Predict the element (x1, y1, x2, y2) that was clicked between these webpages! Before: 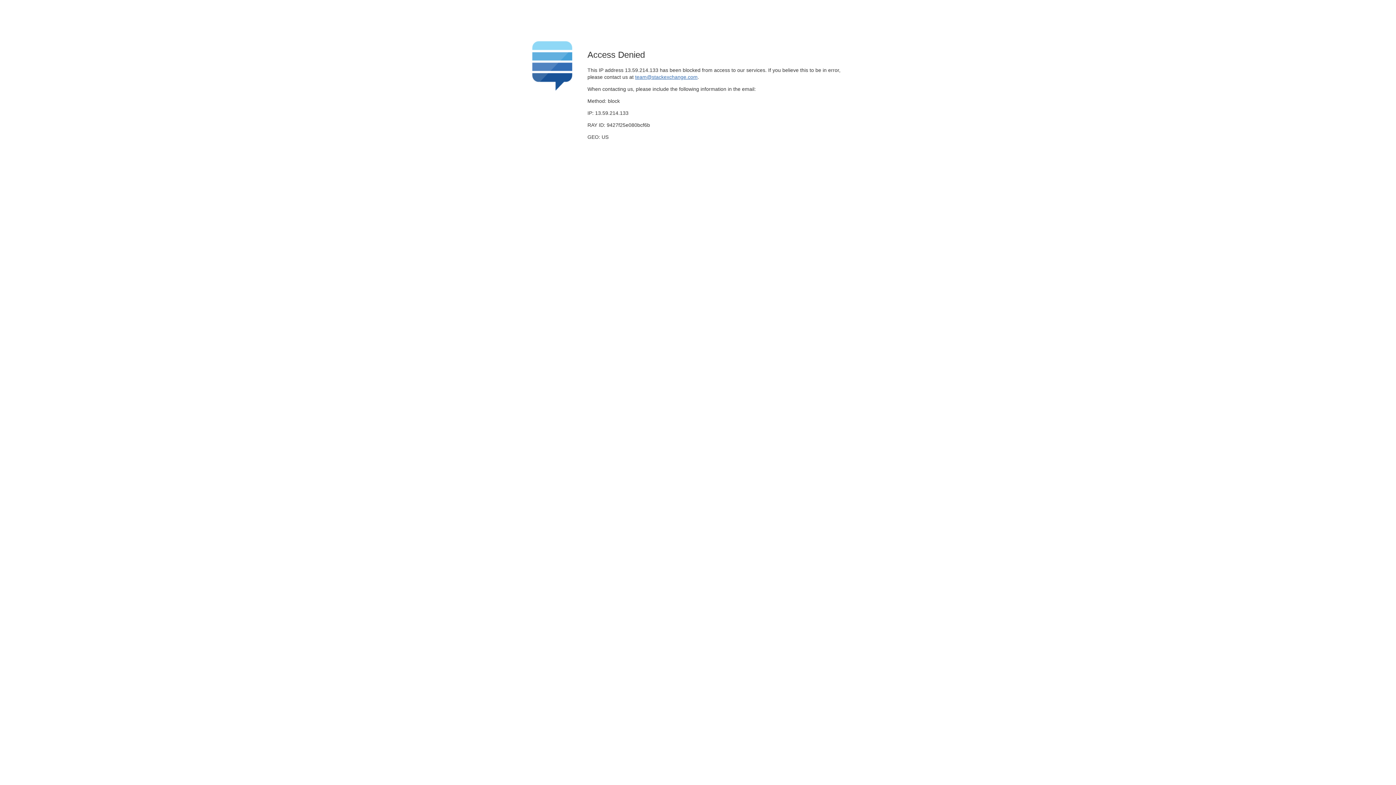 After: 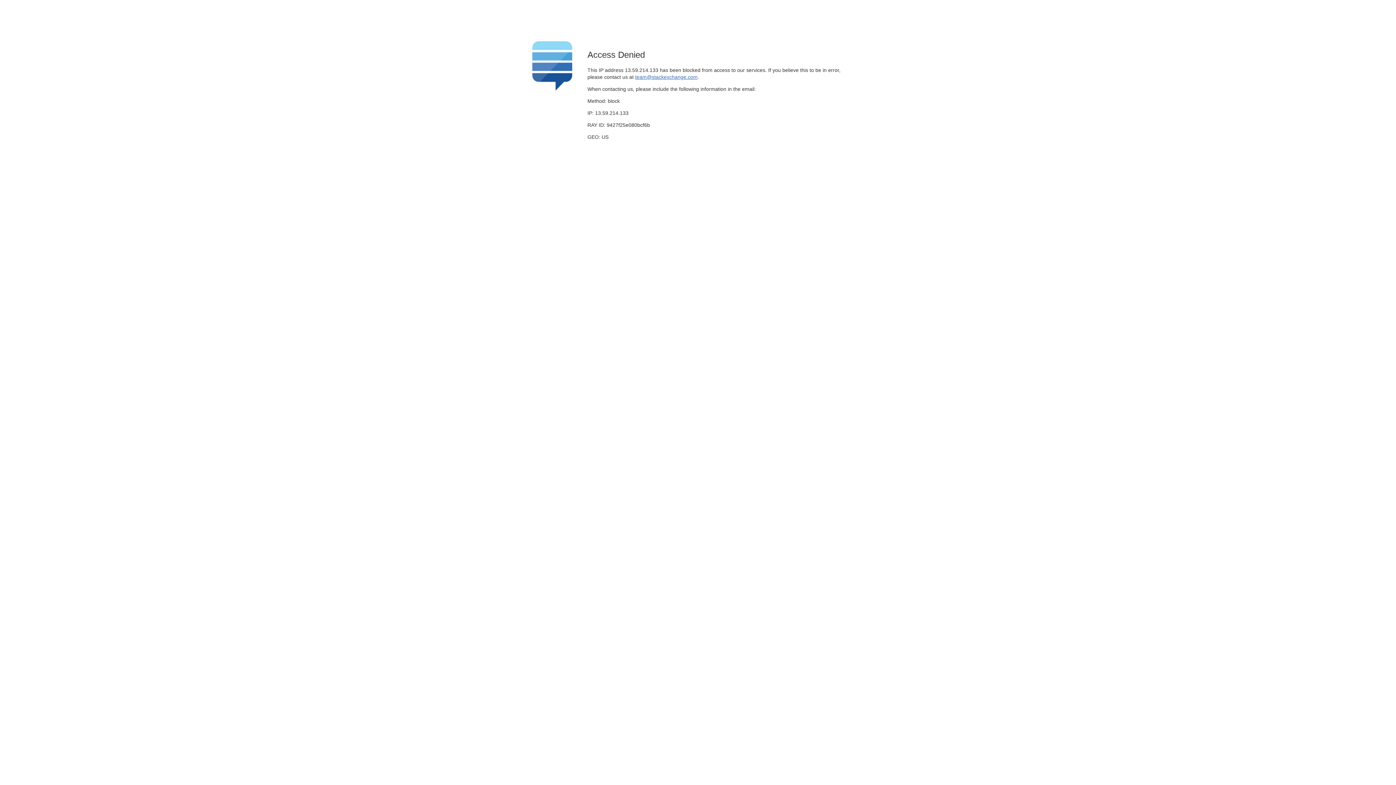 Action: label: team@stackexchange.com bbox: (635, 74, 697, 79)